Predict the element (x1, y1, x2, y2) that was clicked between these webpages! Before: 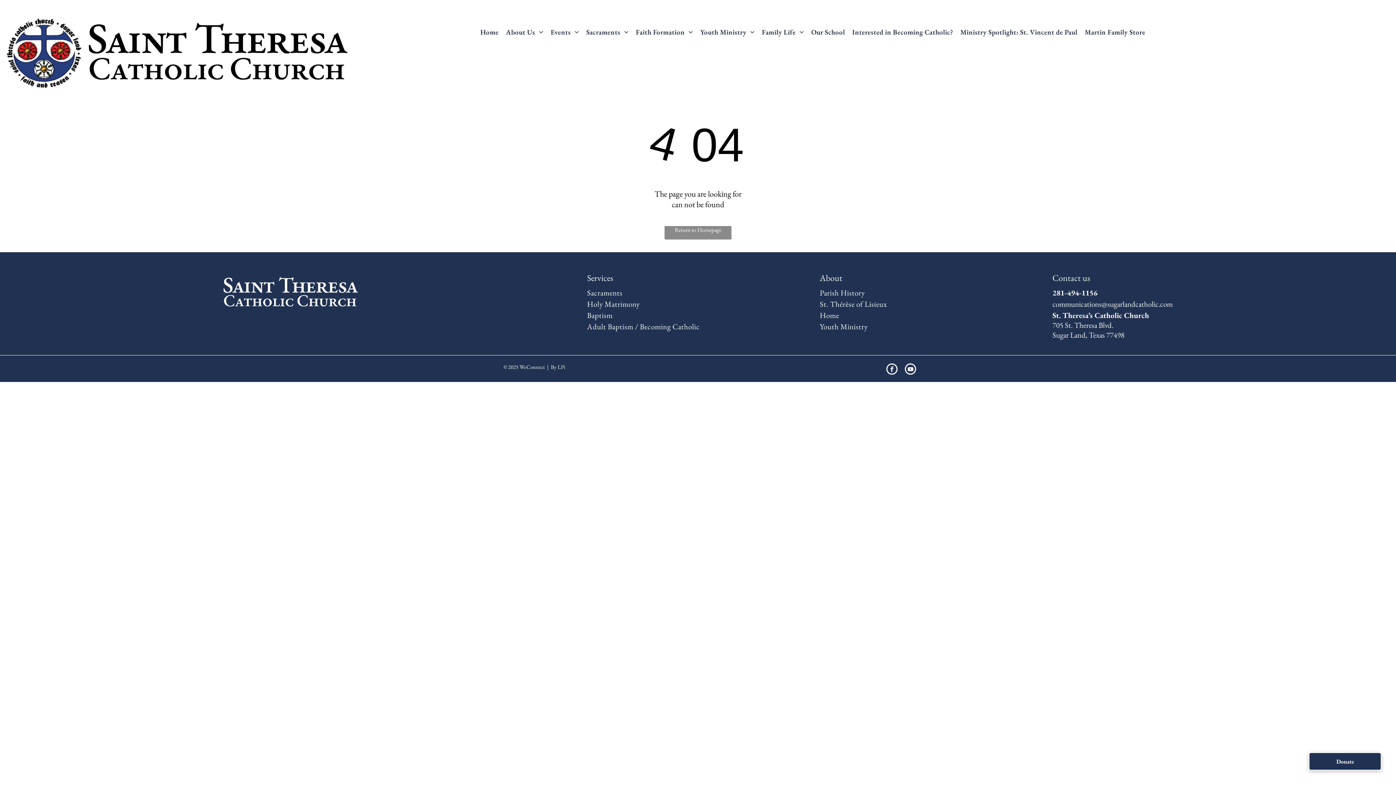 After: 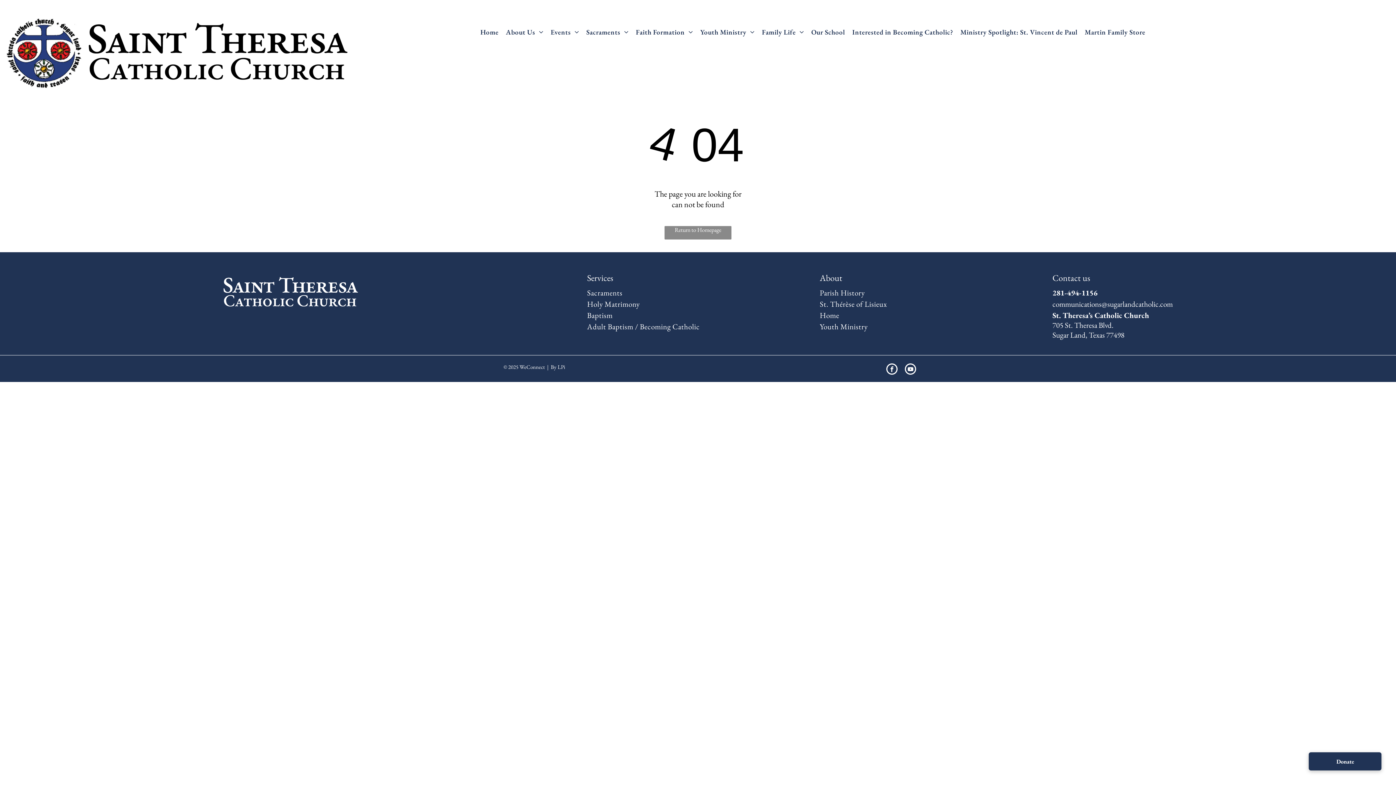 Action: bbox: (1309, 752, 1381, 770) label: Donate 